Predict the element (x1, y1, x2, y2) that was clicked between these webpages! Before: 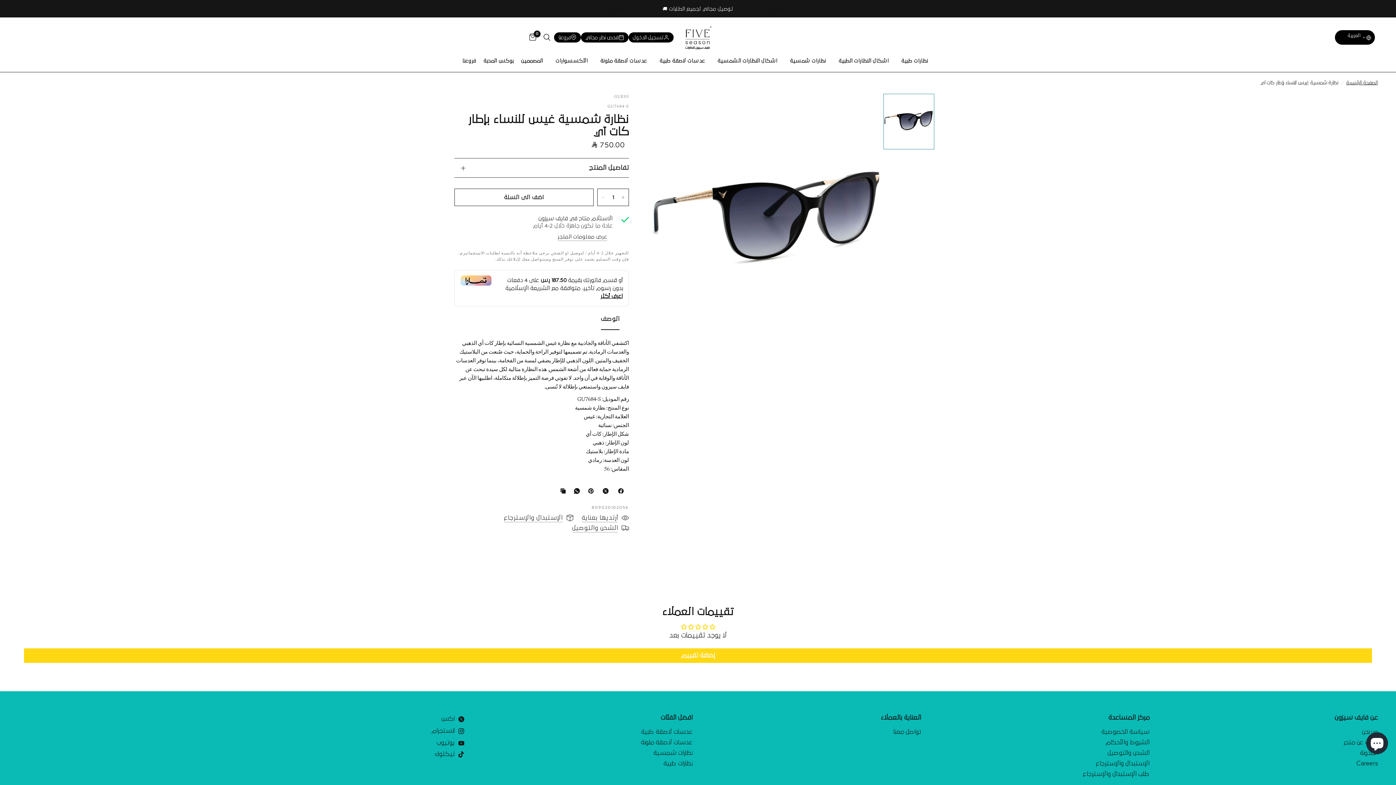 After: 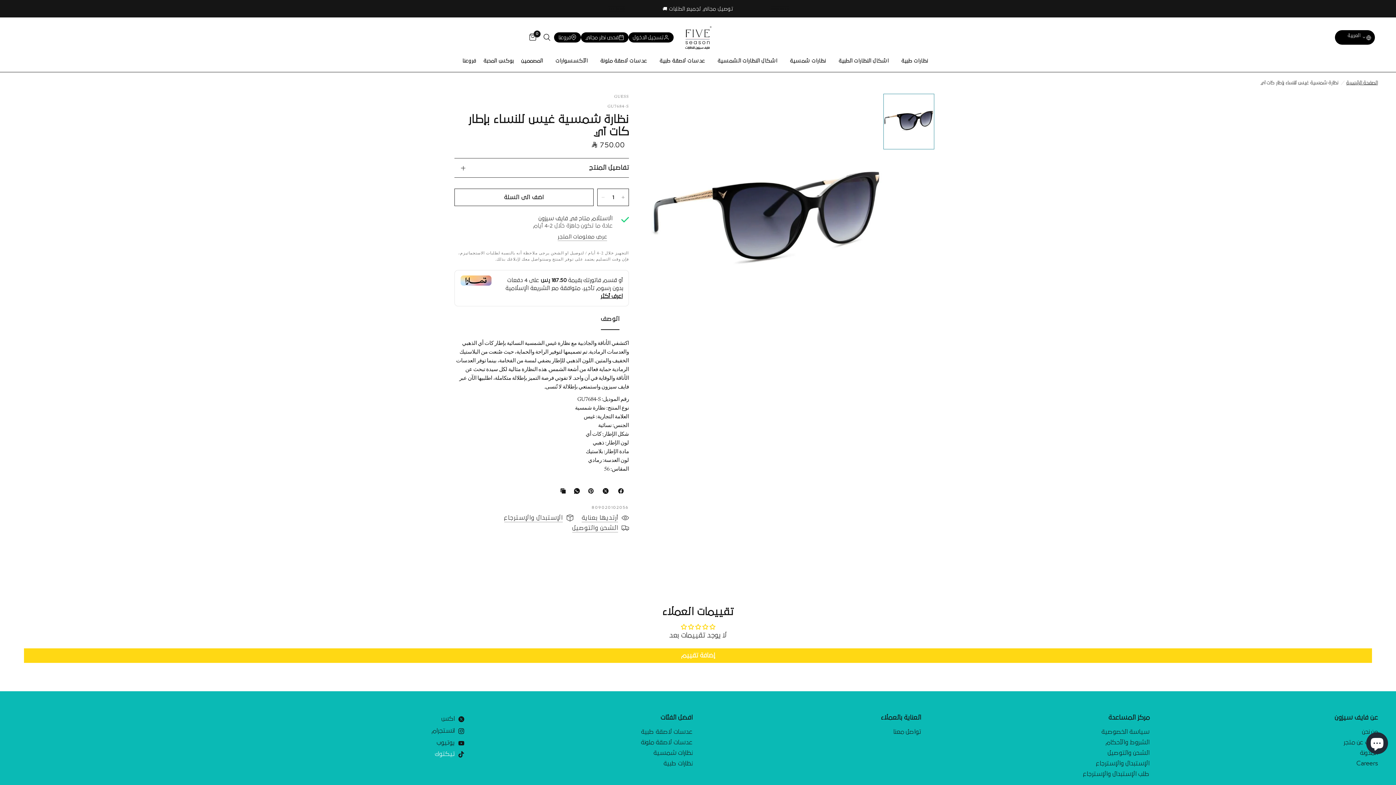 Action: label: تيكتوك bbox: (429, 750, 464, 759)